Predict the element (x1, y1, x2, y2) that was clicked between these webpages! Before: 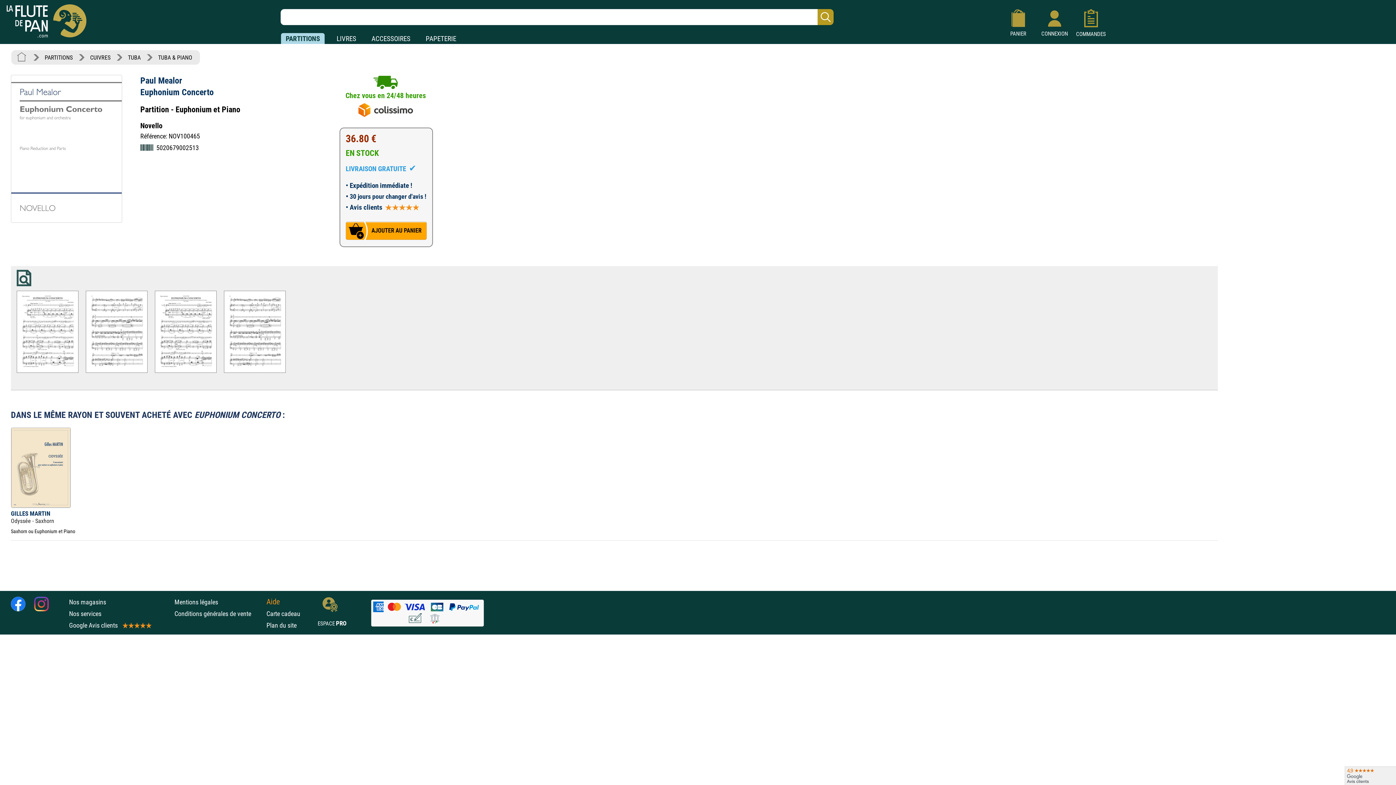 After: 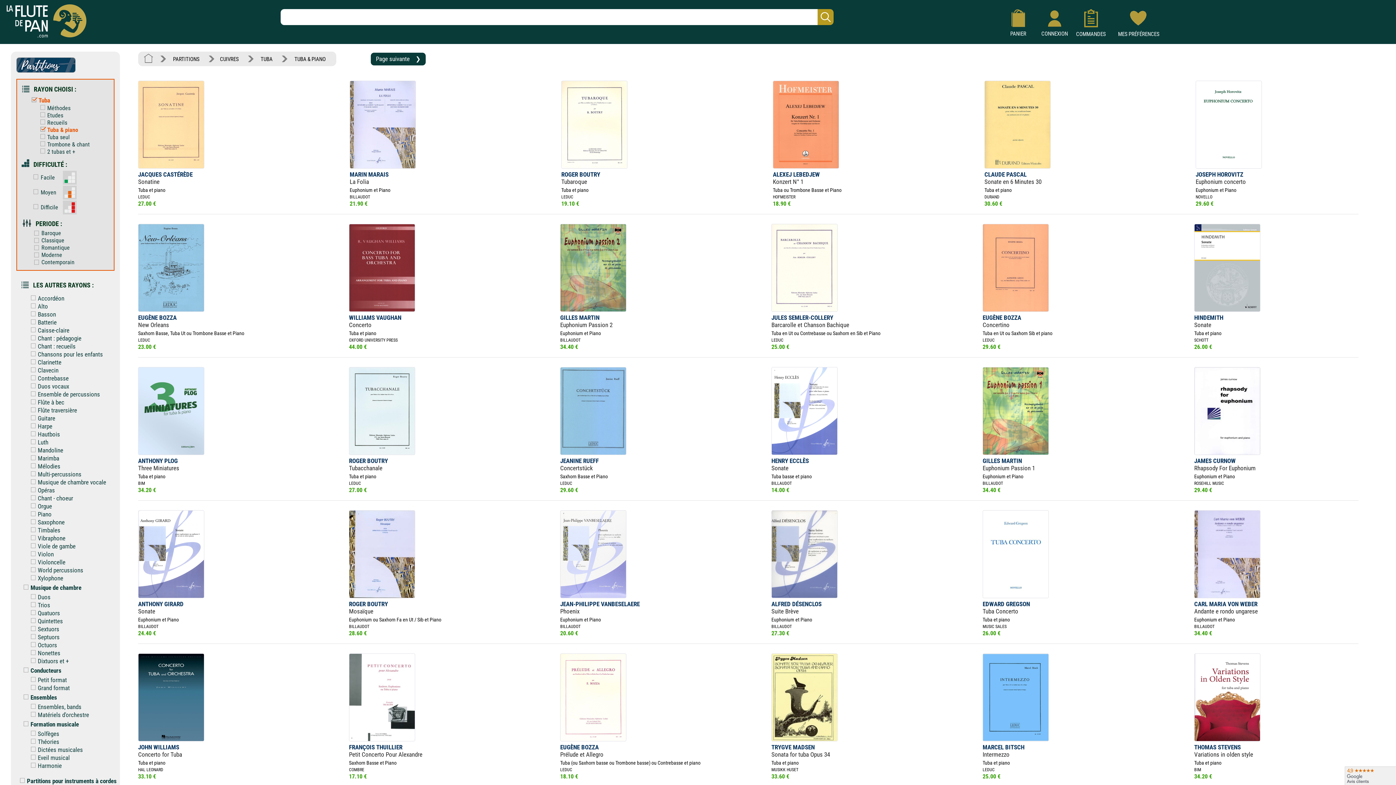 Action: label: TUBA & PIANO bbox: (158, 54, 192, 61)